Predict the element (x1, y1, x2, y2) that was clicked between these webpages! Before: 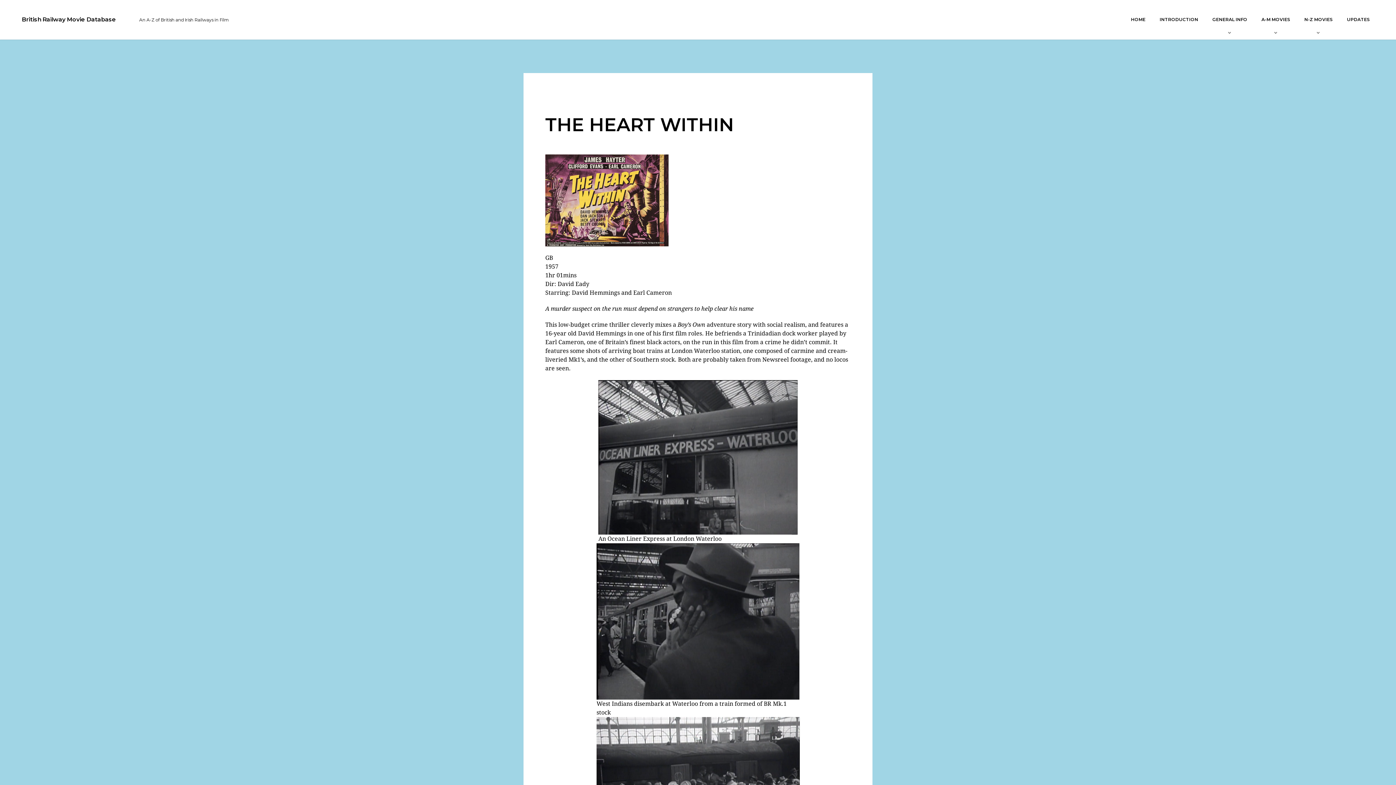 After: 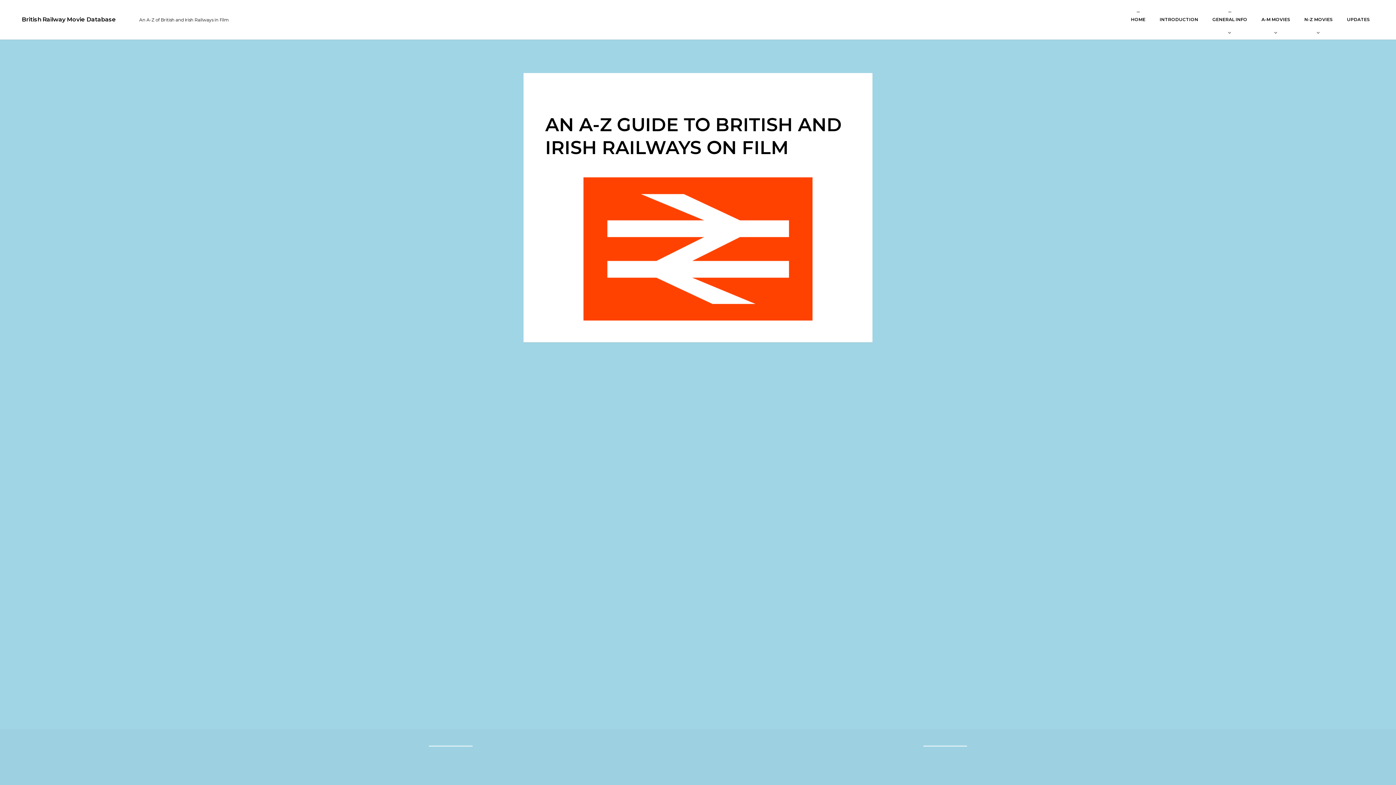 Action: bbox: (1126, 16, 1150, 22) label: HOME